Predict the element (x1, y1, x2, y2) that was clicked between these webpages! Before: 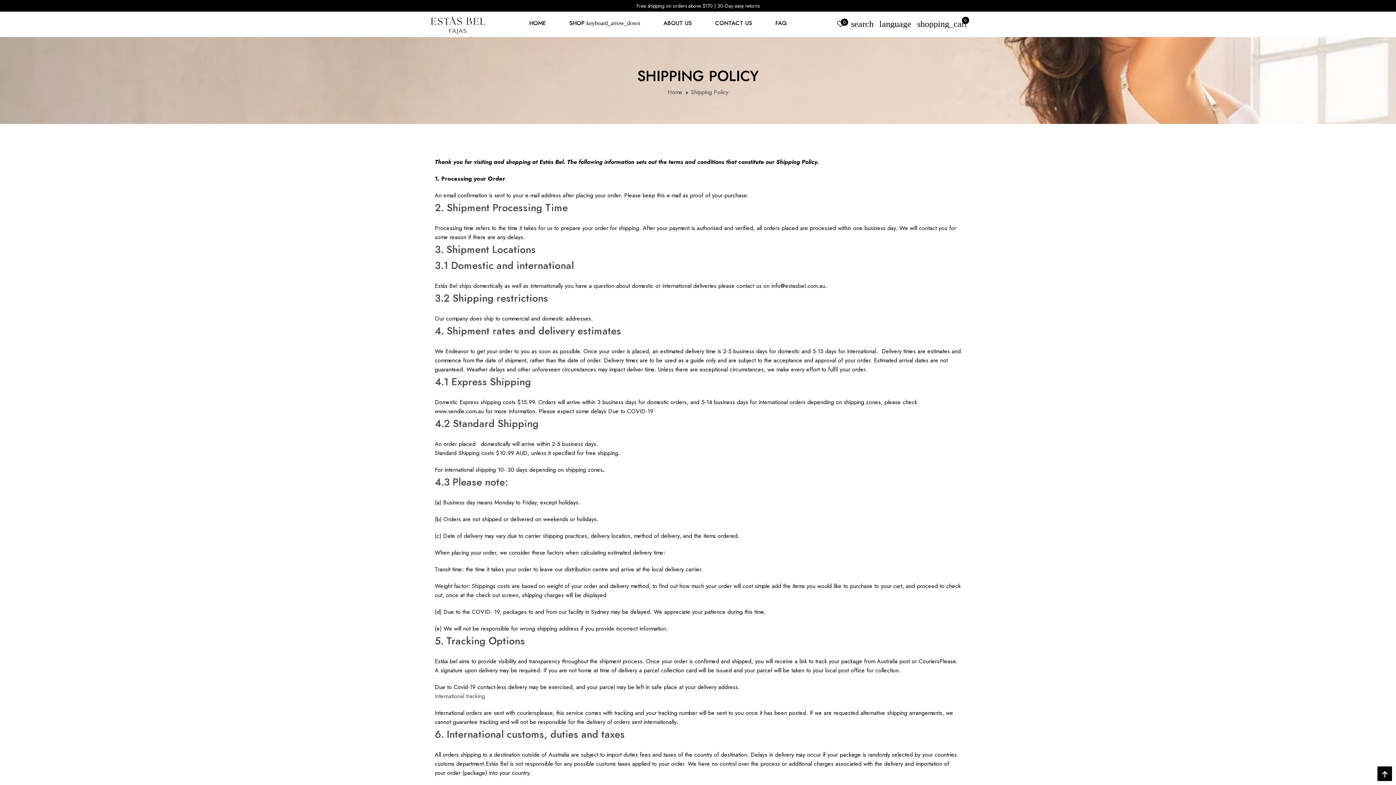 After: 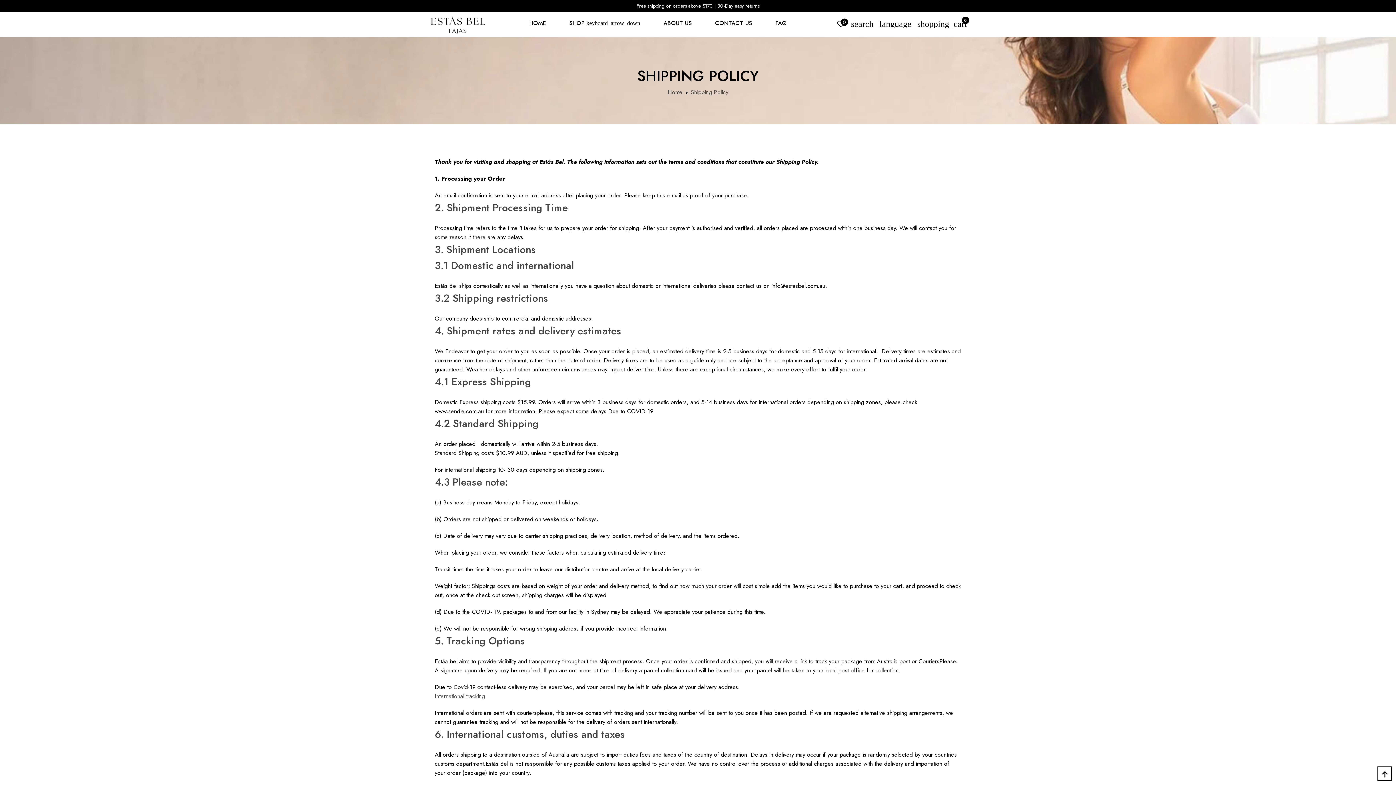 Action: bbox: (1377, 766, 1392, 781)